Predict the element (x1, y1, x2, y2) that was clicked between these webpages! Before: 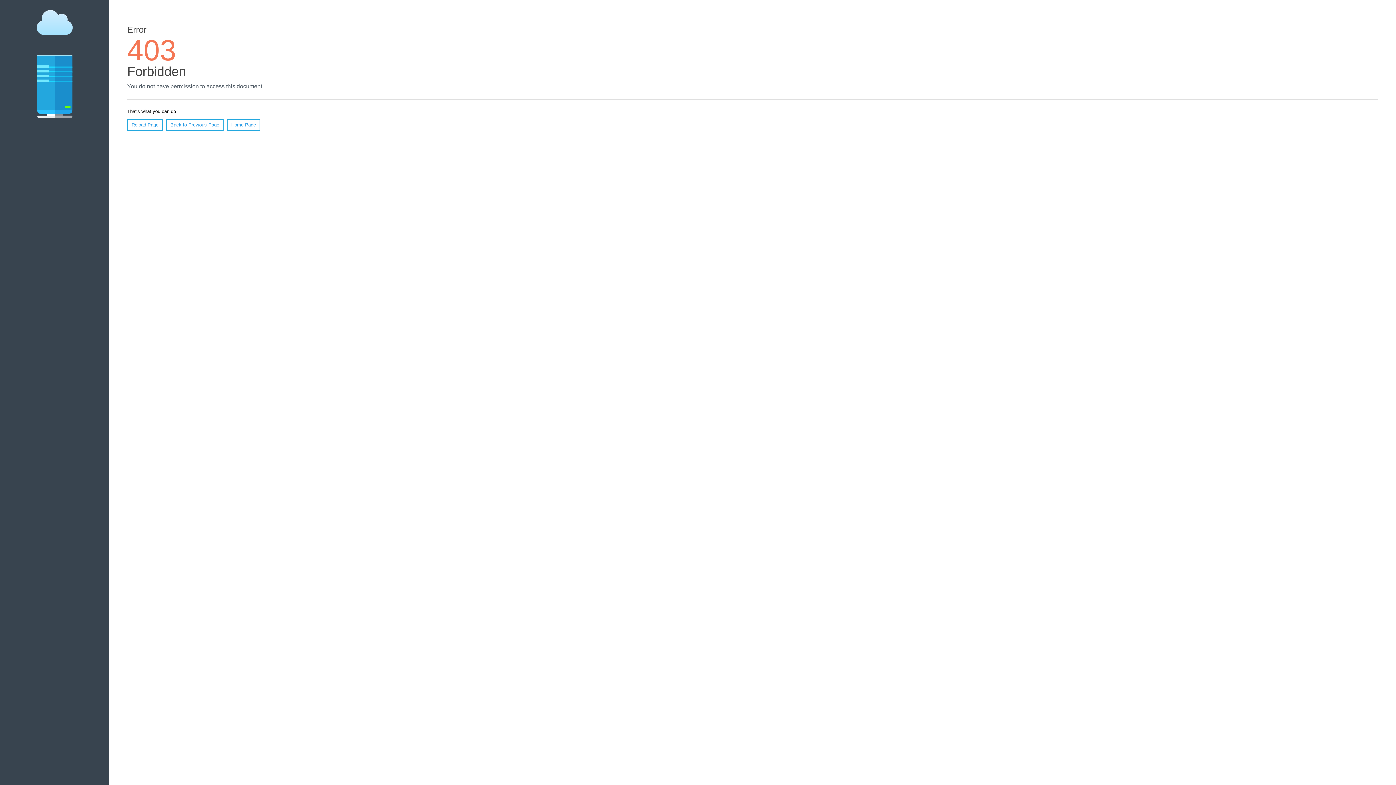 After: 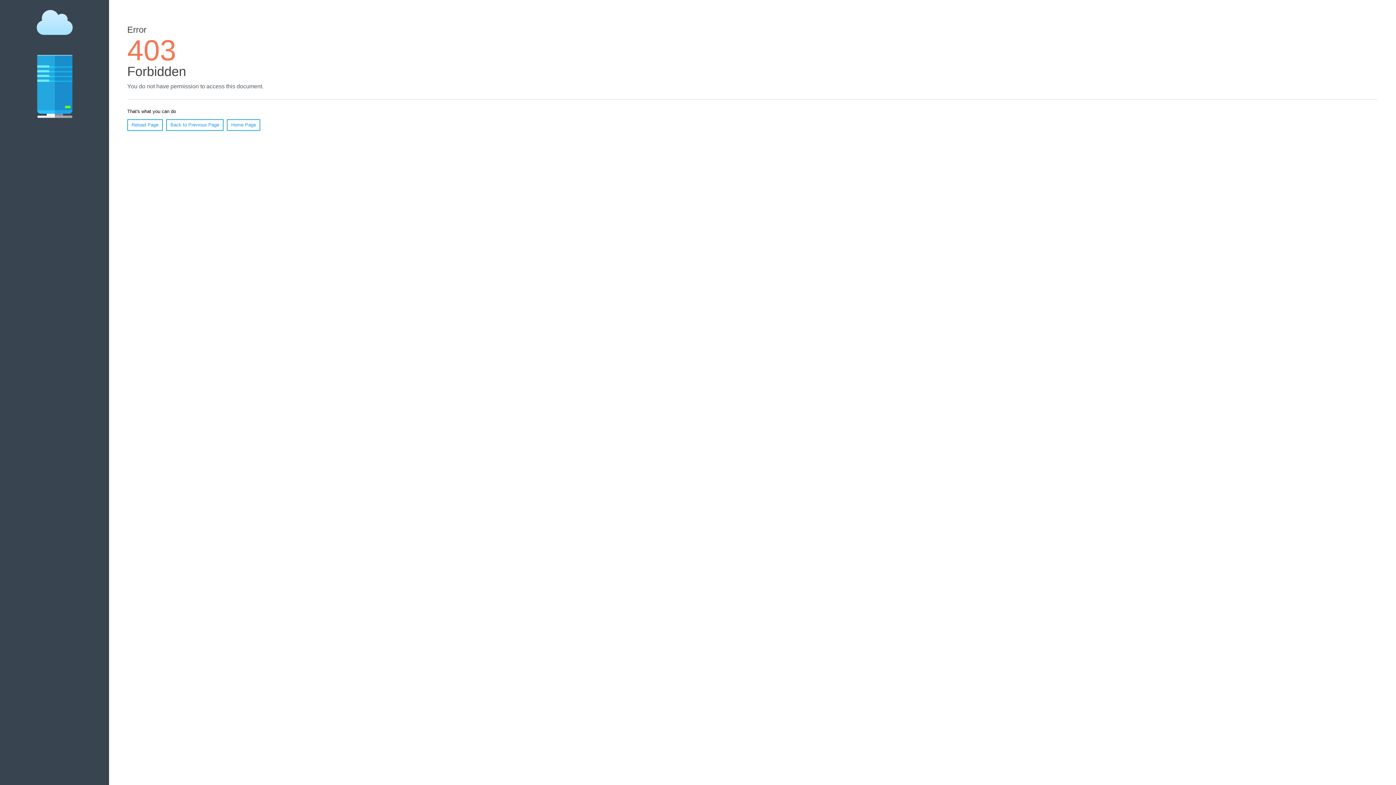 Action: label: Home Page bbox: (226, 119, 260, 130)